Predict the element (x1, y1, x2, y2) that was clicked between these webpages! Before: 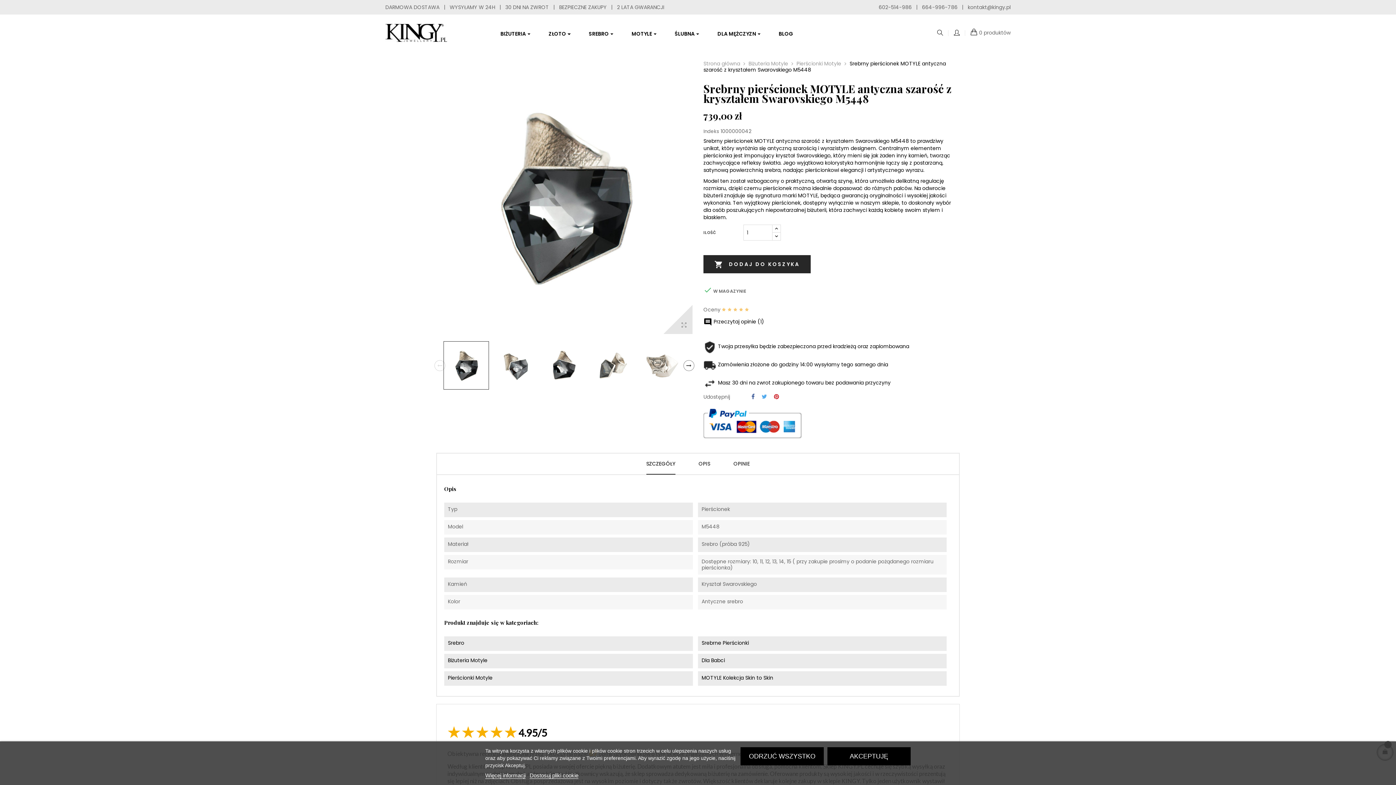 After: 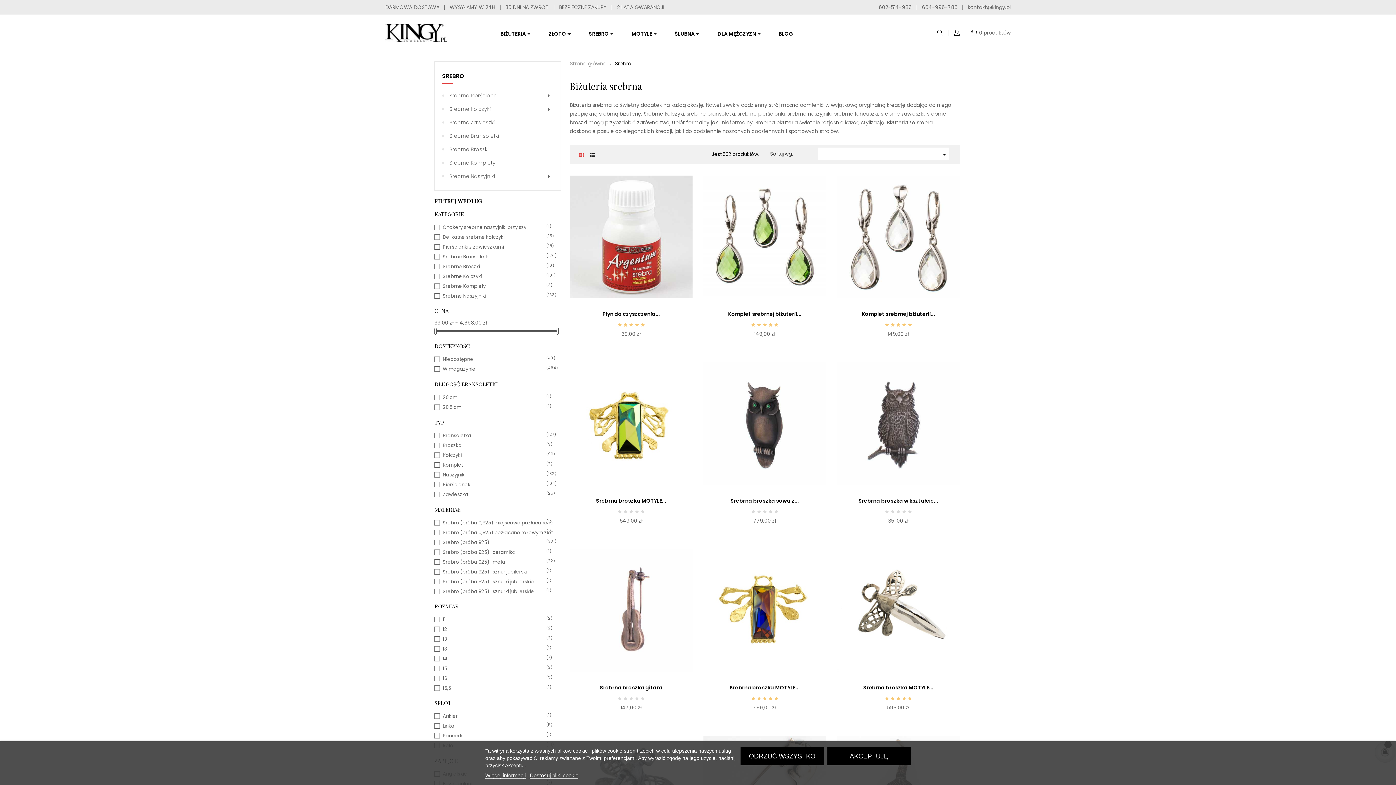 Action: label: SREBRO bbox: (579, 16, 622, 51)